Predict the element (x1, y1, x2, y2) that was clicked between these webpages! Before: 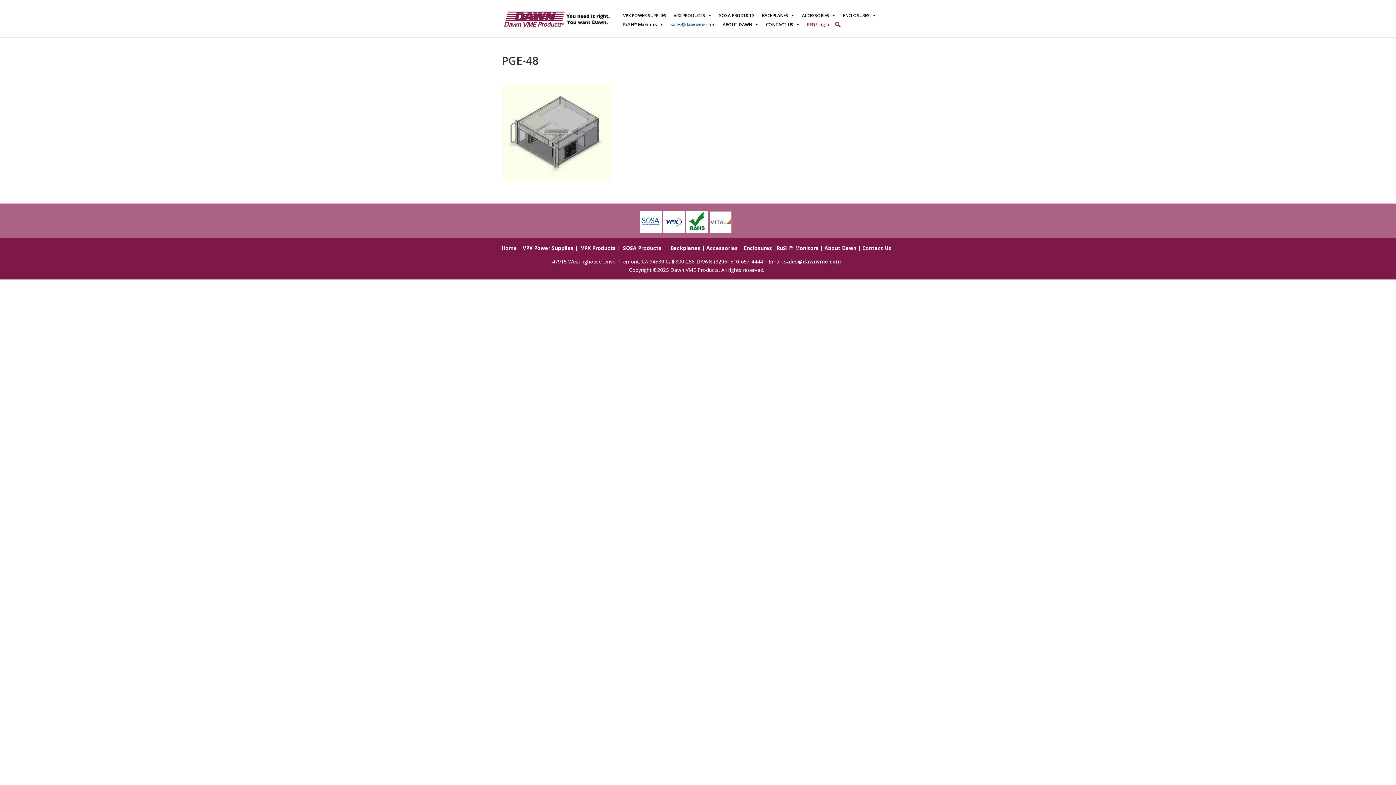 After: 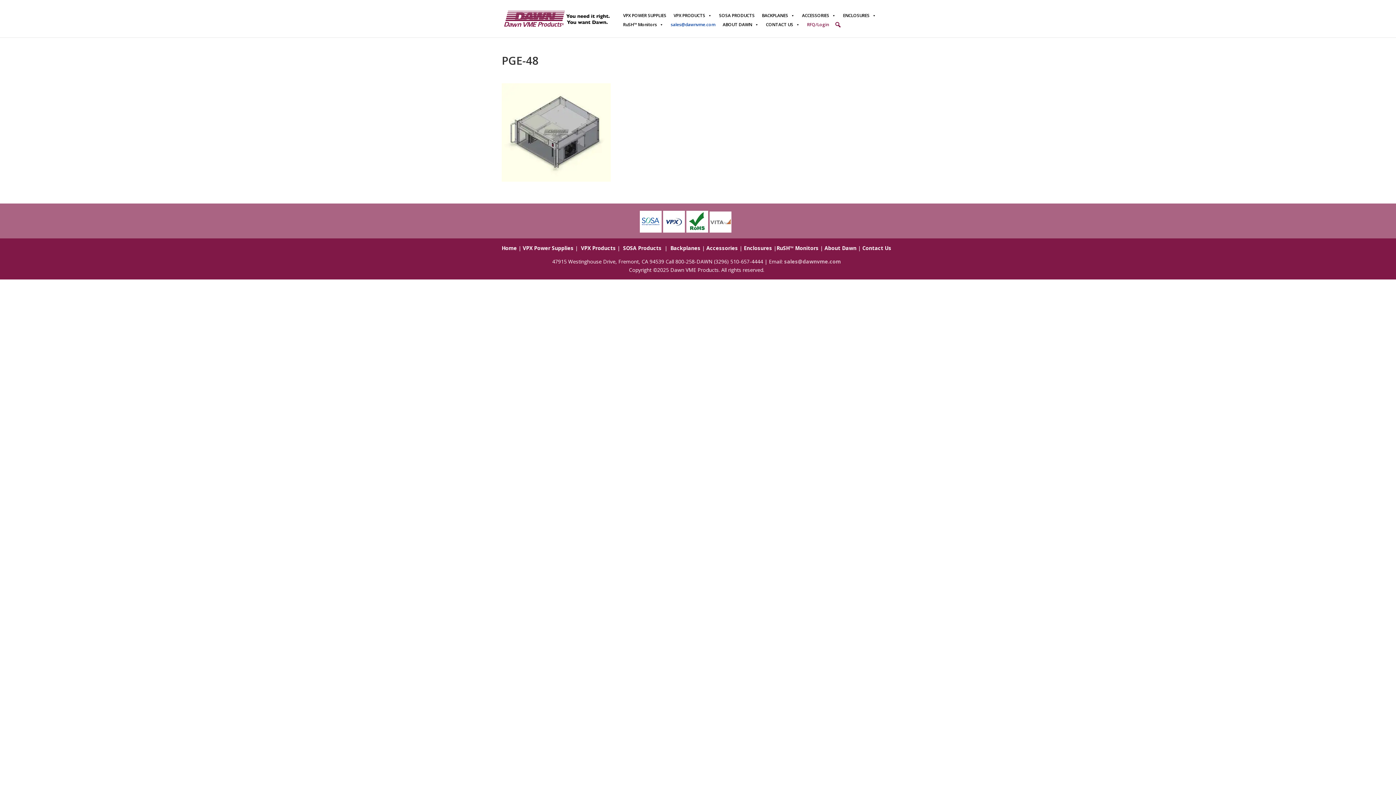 Action: label: sales@dawnvme.com bbox: (784, 258, 841, 265)